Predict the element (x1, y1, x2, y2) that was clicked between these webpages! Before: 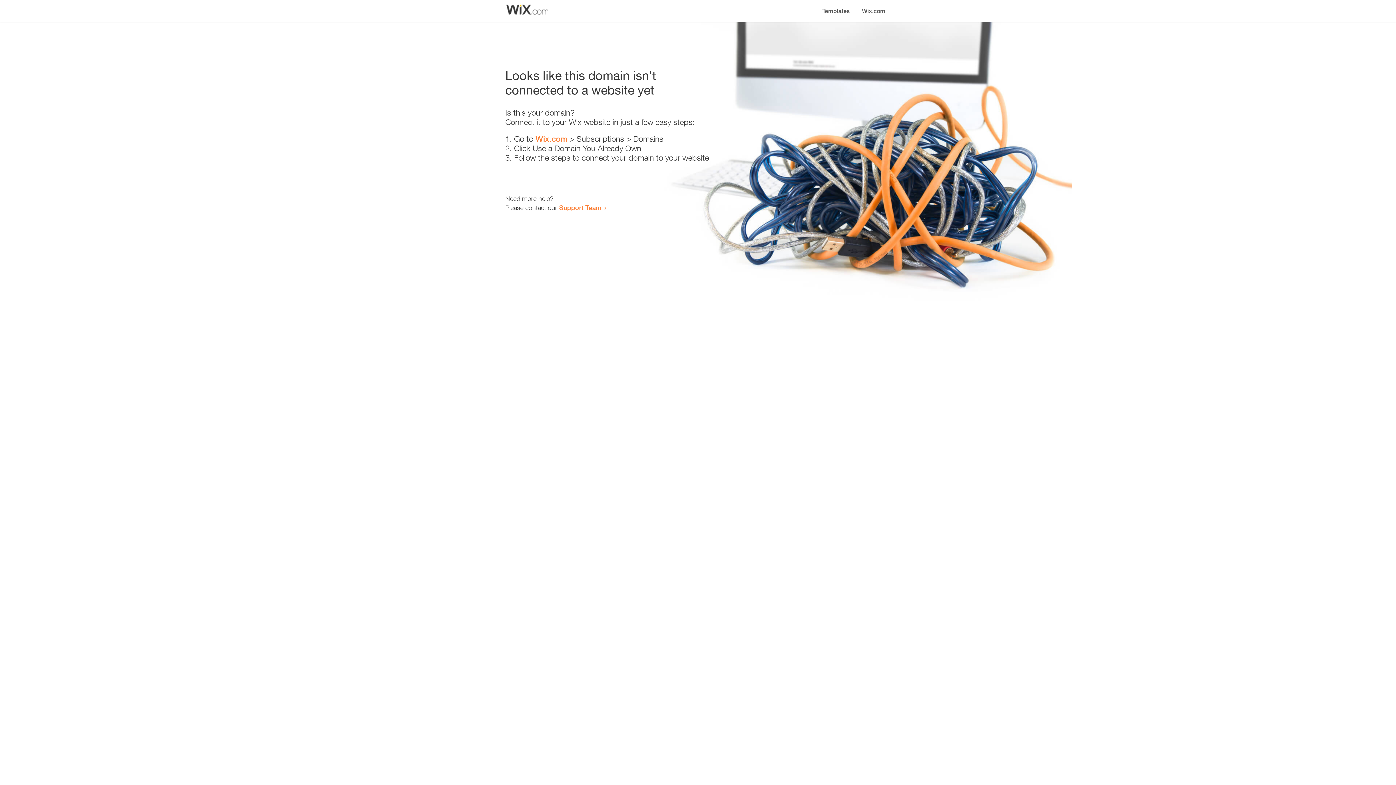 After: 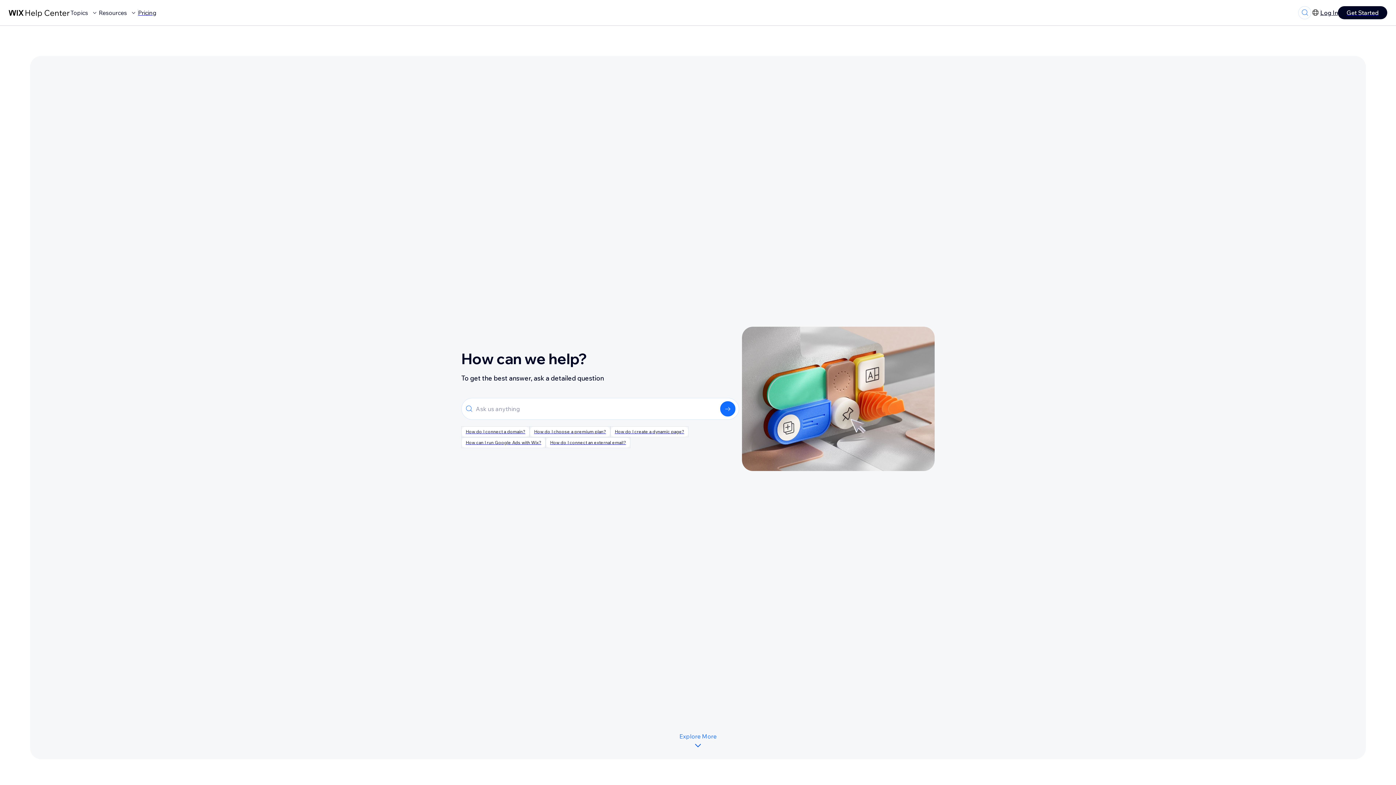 Action: bbox: (559, 203, 601, 211) label: Support Team